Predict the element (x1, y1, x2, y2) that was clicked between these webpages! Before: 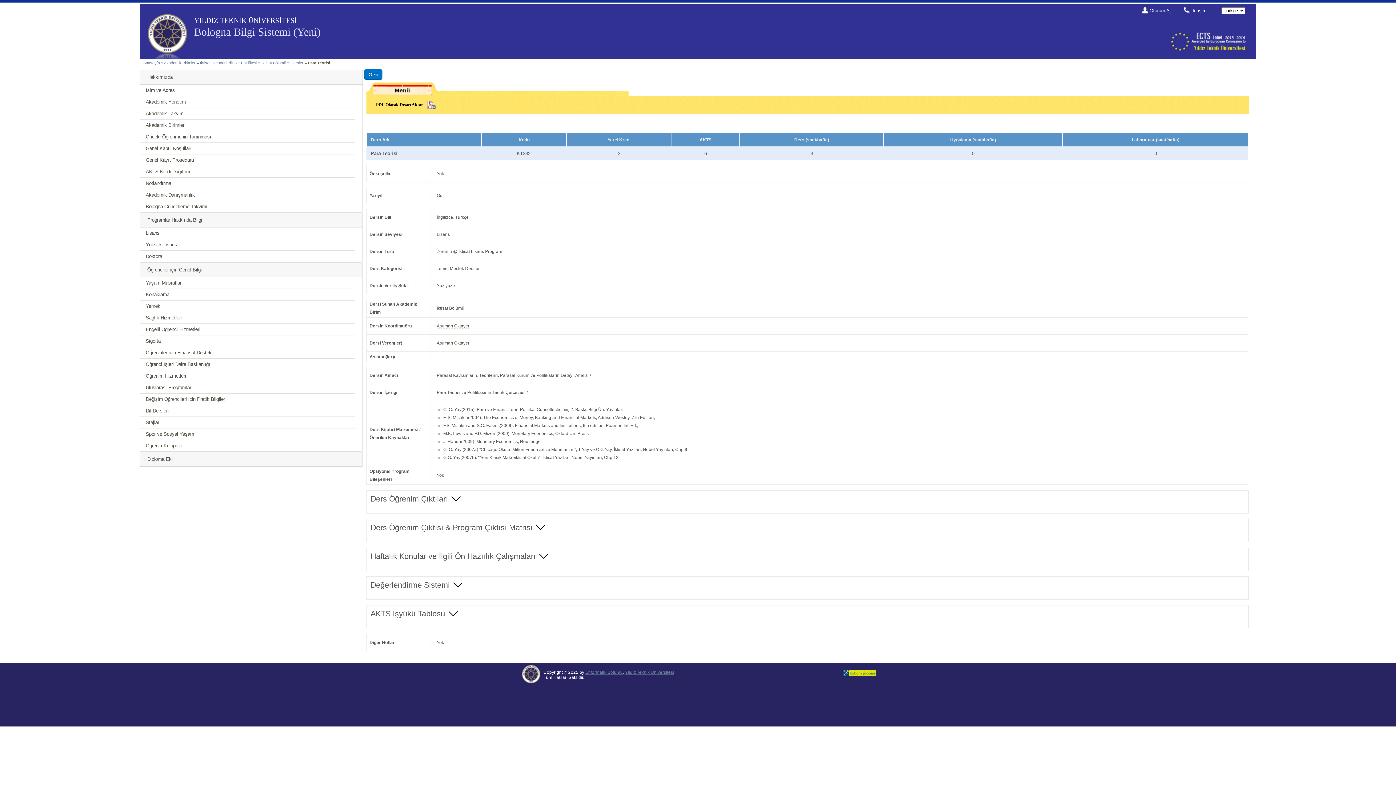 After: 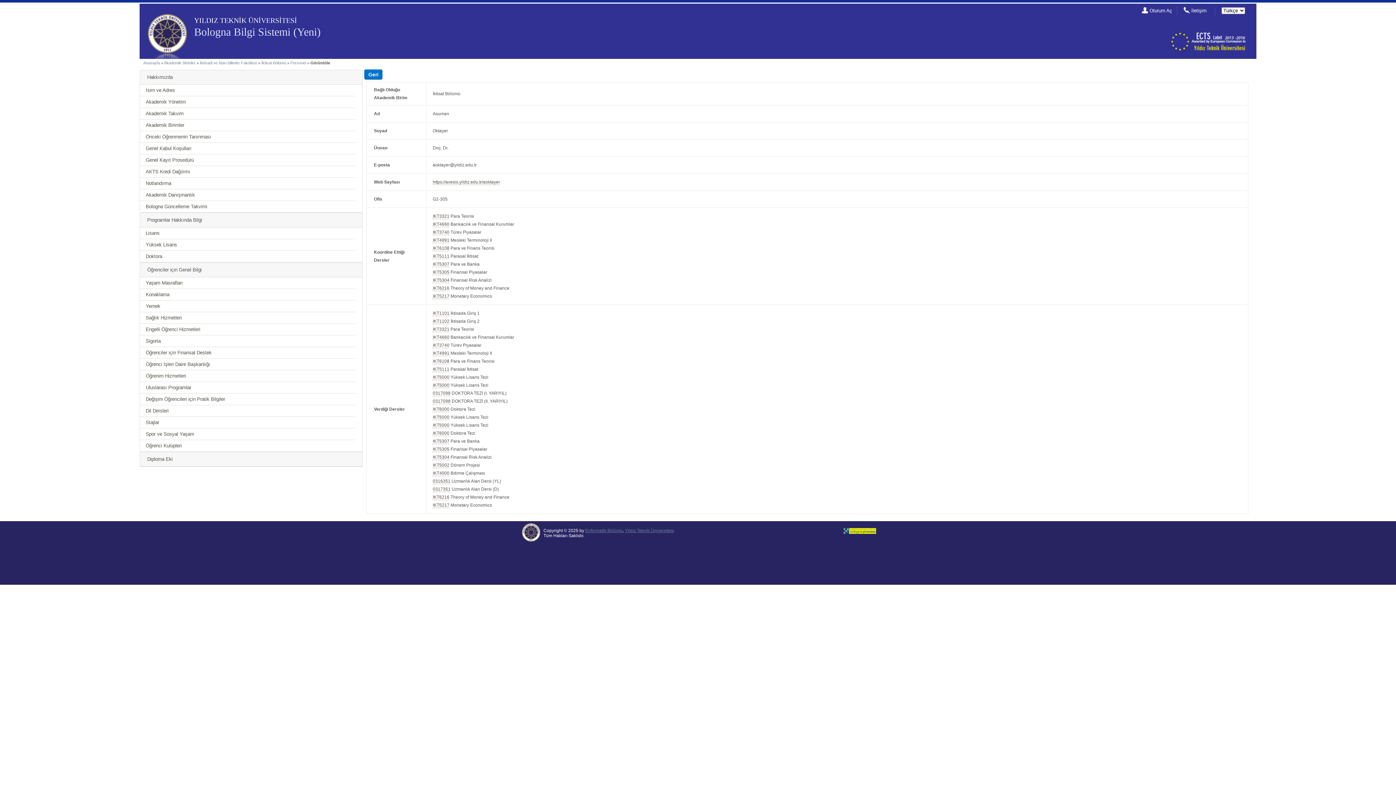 Action: label: Asuman Oktayer bbox: (436, 323, 469, 329)